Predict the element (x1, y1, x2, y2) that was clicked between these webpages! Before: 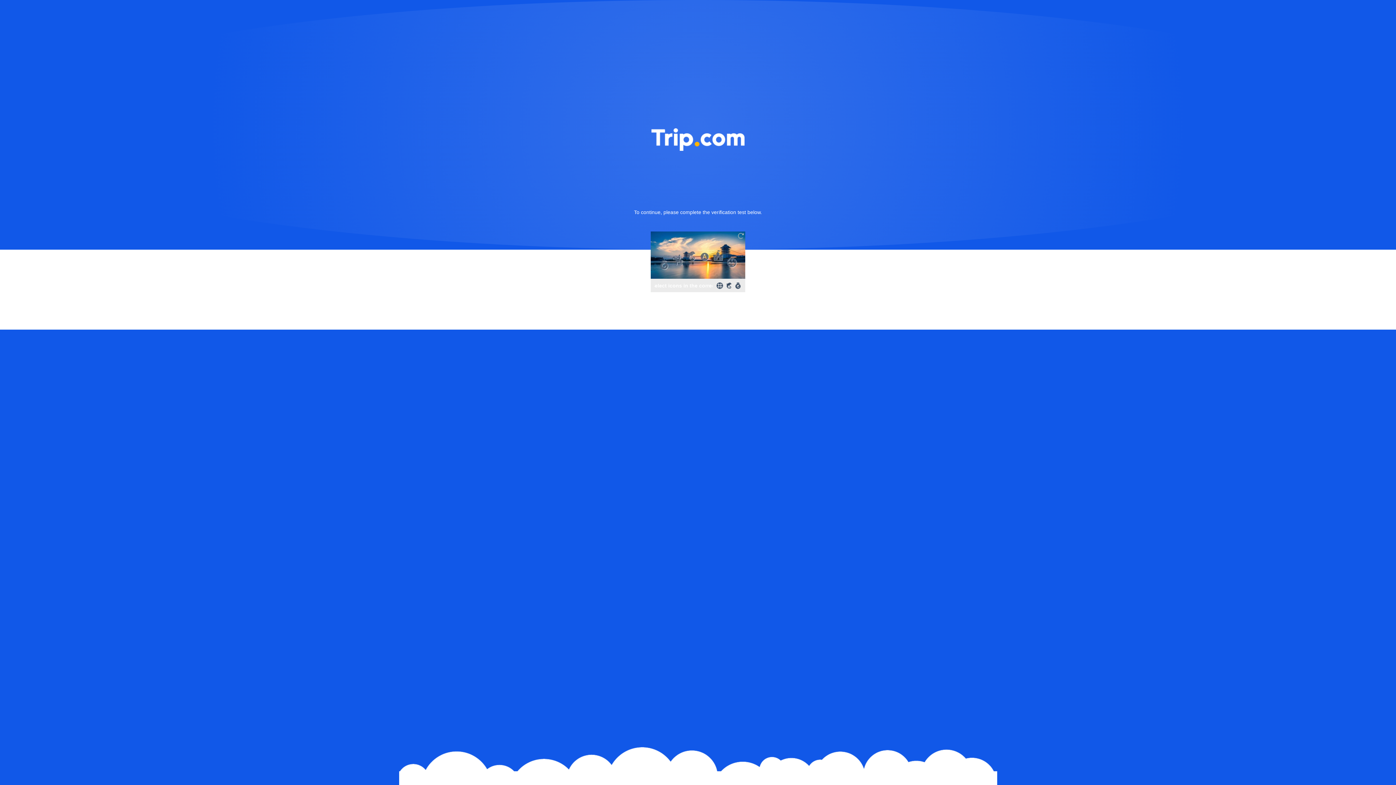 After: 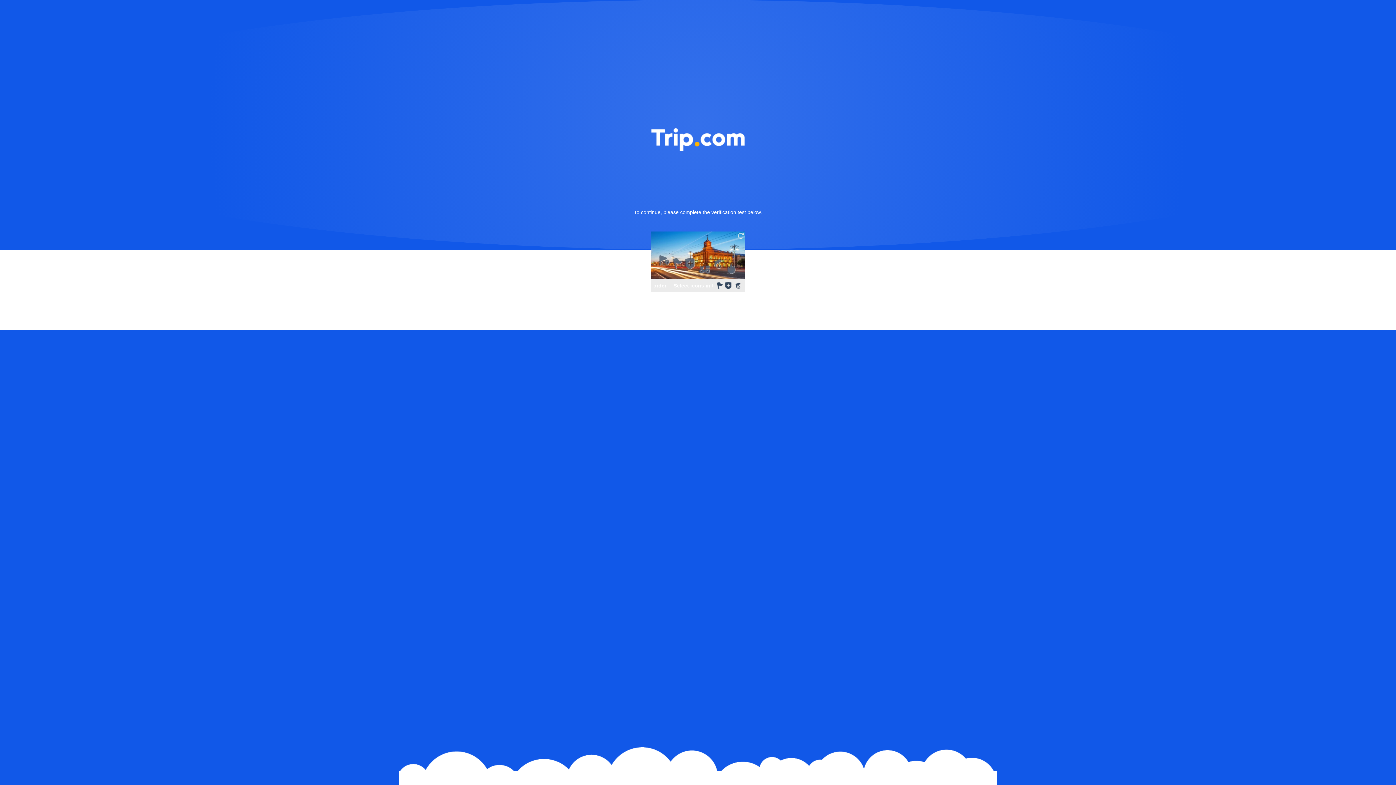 Action: bbox: (736, 231, 745, 240)